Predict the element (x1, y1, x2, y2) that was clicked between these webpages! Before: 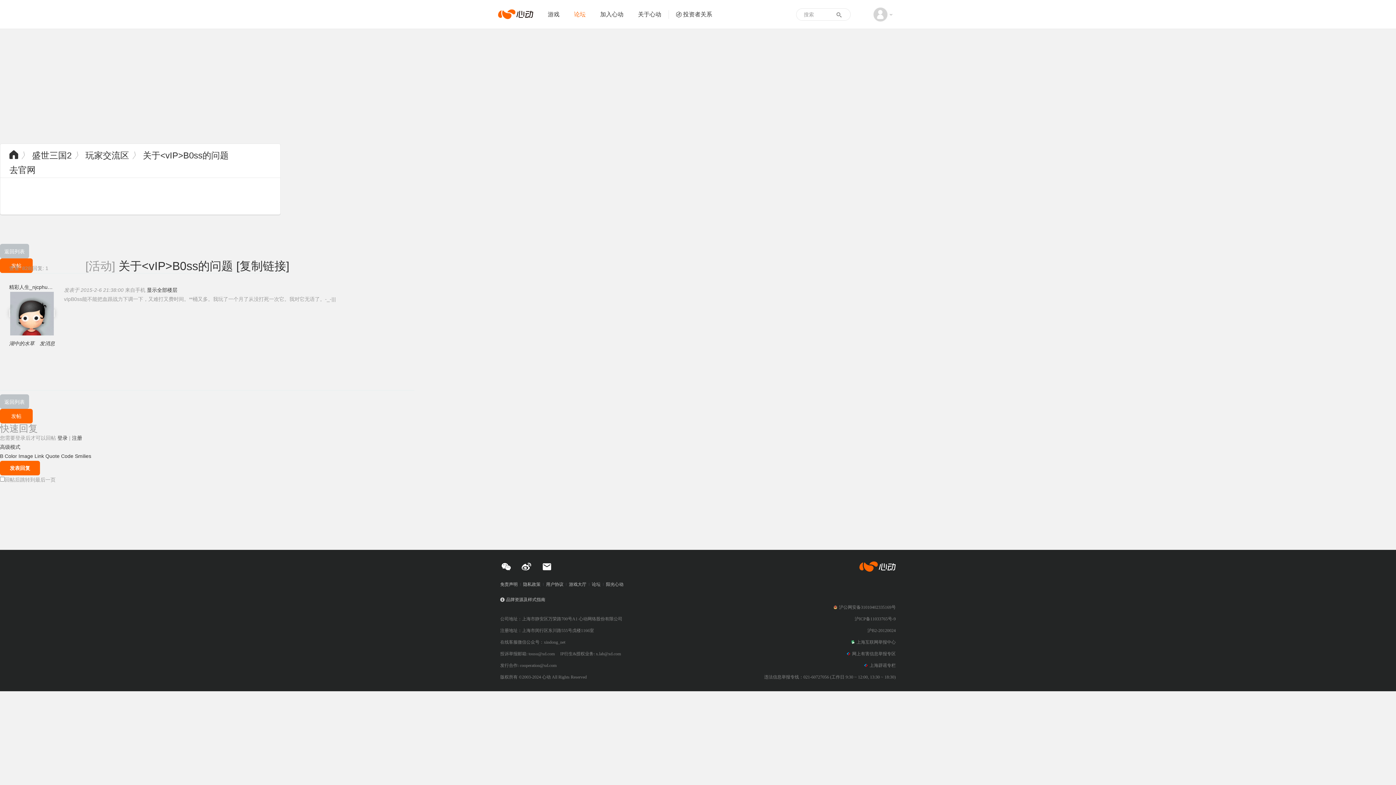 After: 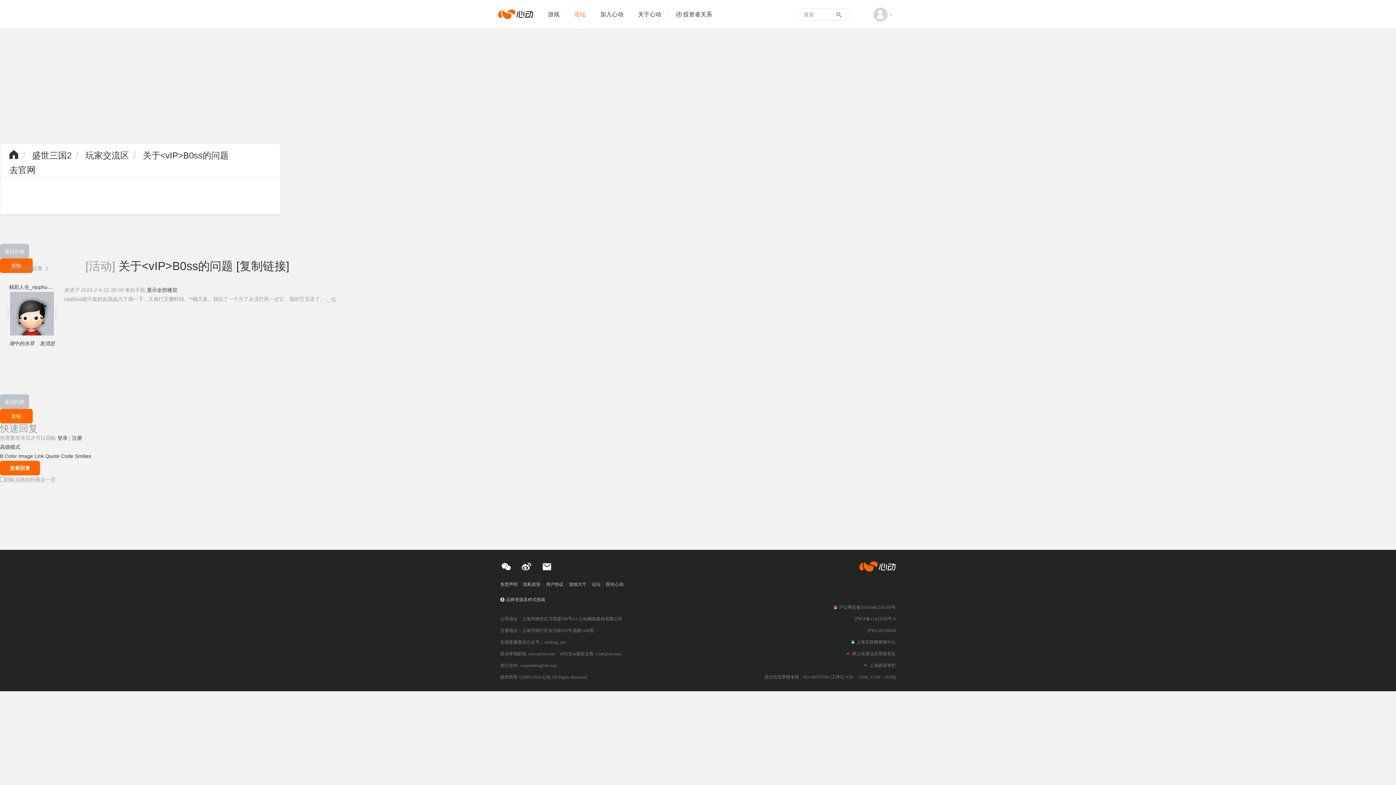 Action: bbox: (146, 287, 177, 293) label: 显示全部楼层